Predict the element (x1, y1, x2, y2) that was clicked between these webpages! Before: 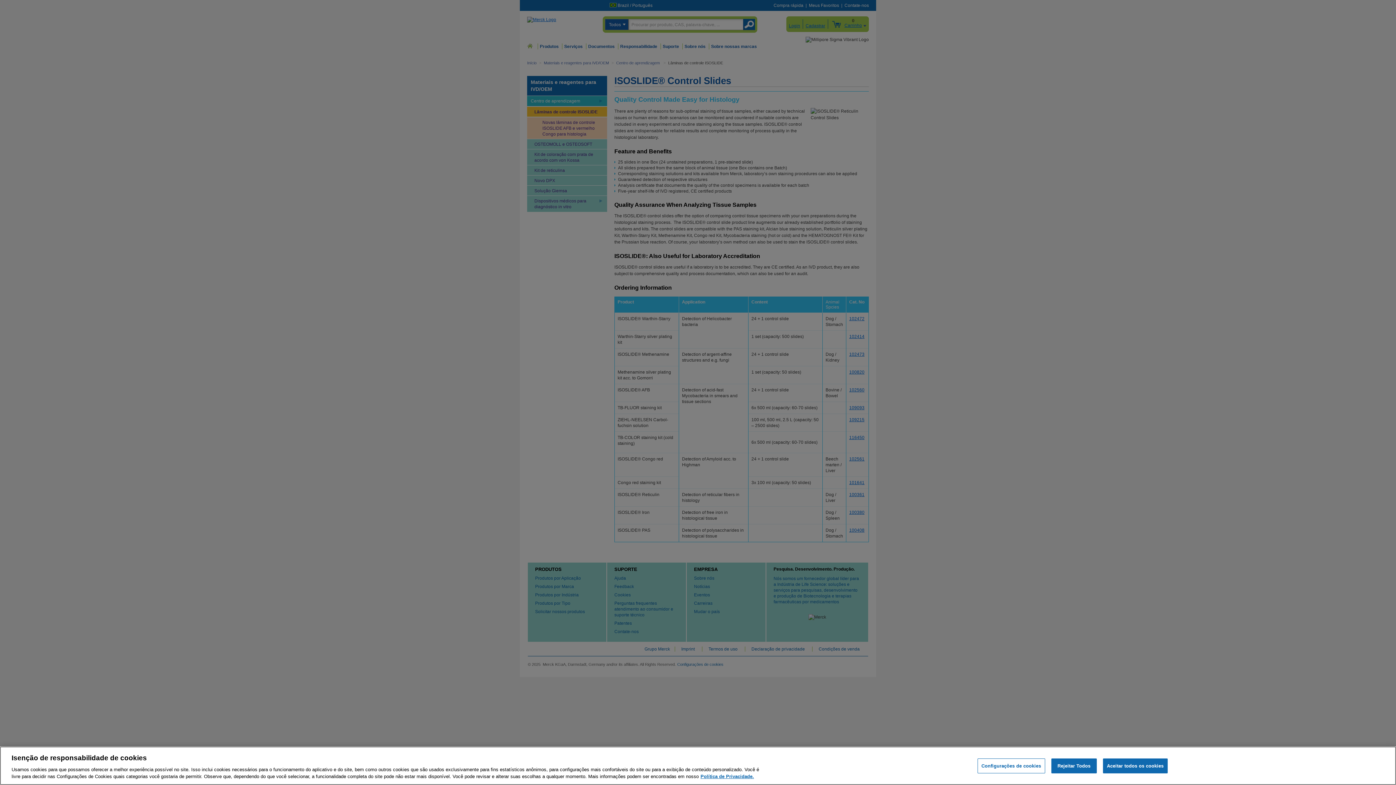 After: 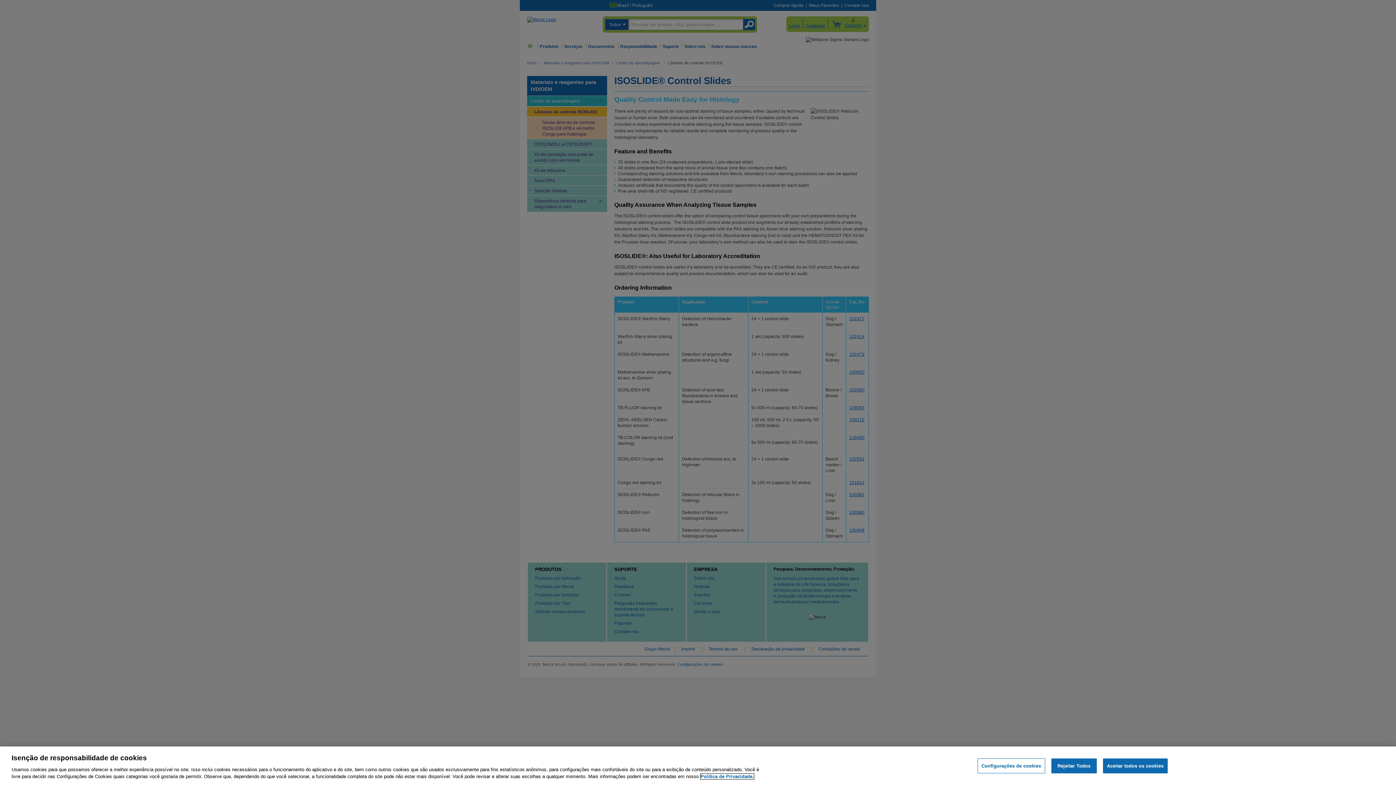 Action: label: Mais informações sobre sua privacidade, abre num separador novo bbox: (700, 774, 754, 779)